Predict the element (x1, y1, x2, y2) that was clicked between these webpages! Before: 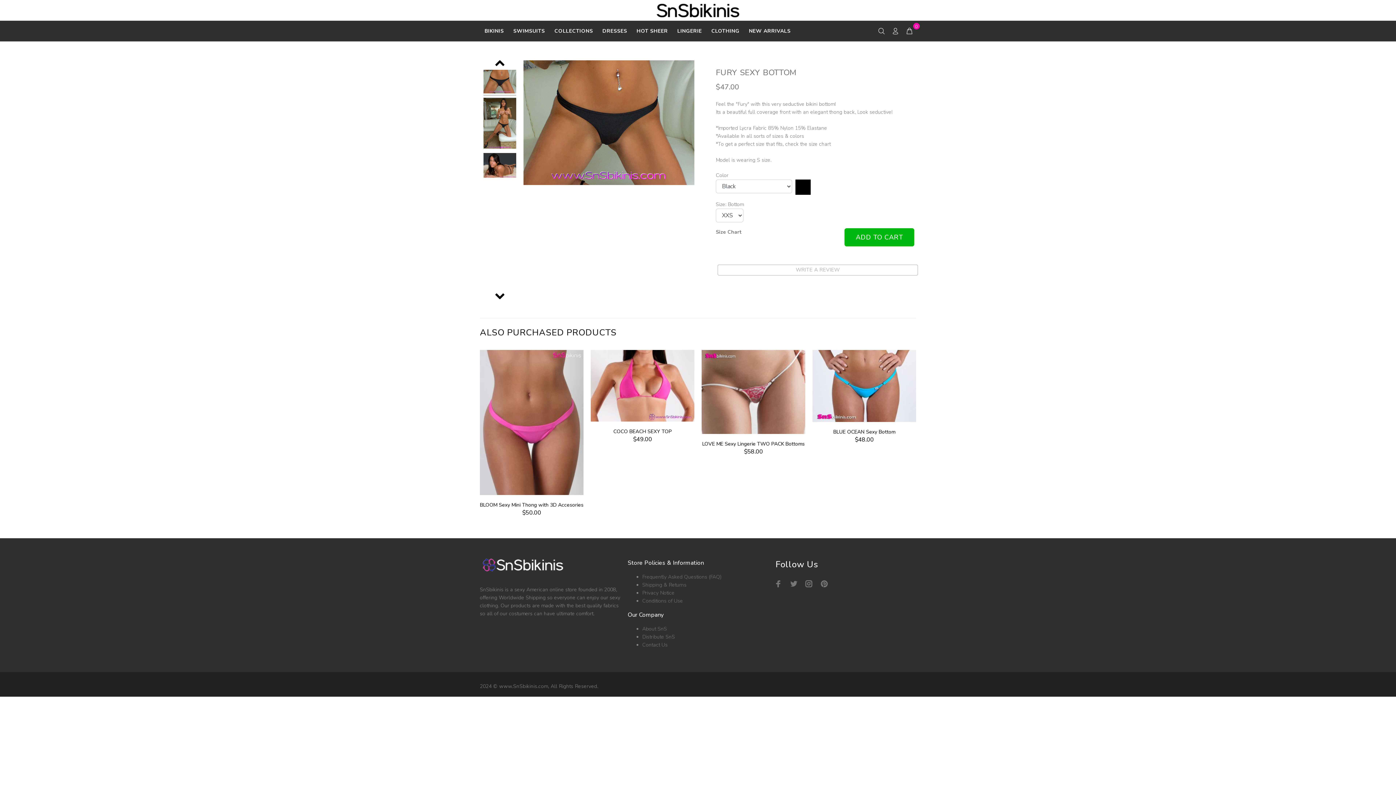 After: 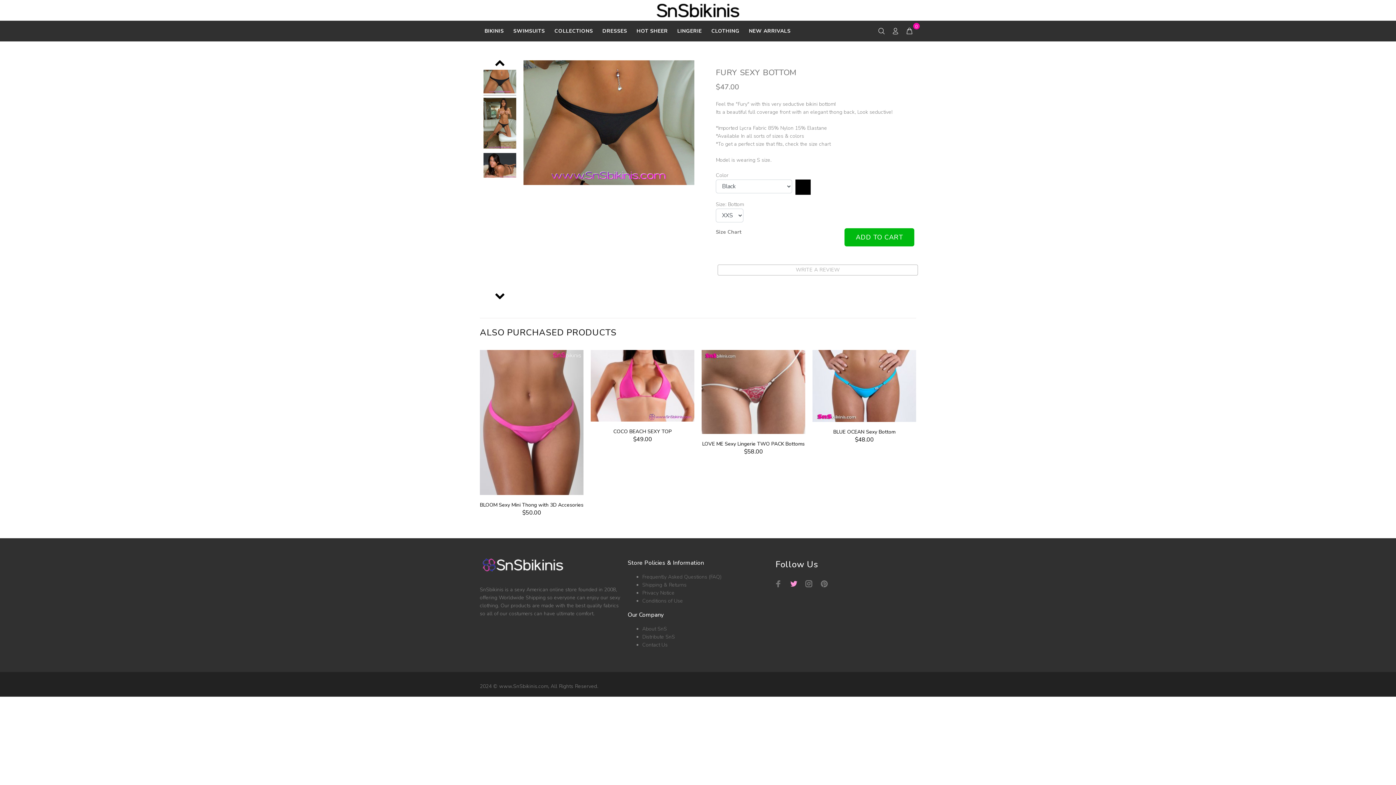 Action: bbox: (788, 578, 799, 590)